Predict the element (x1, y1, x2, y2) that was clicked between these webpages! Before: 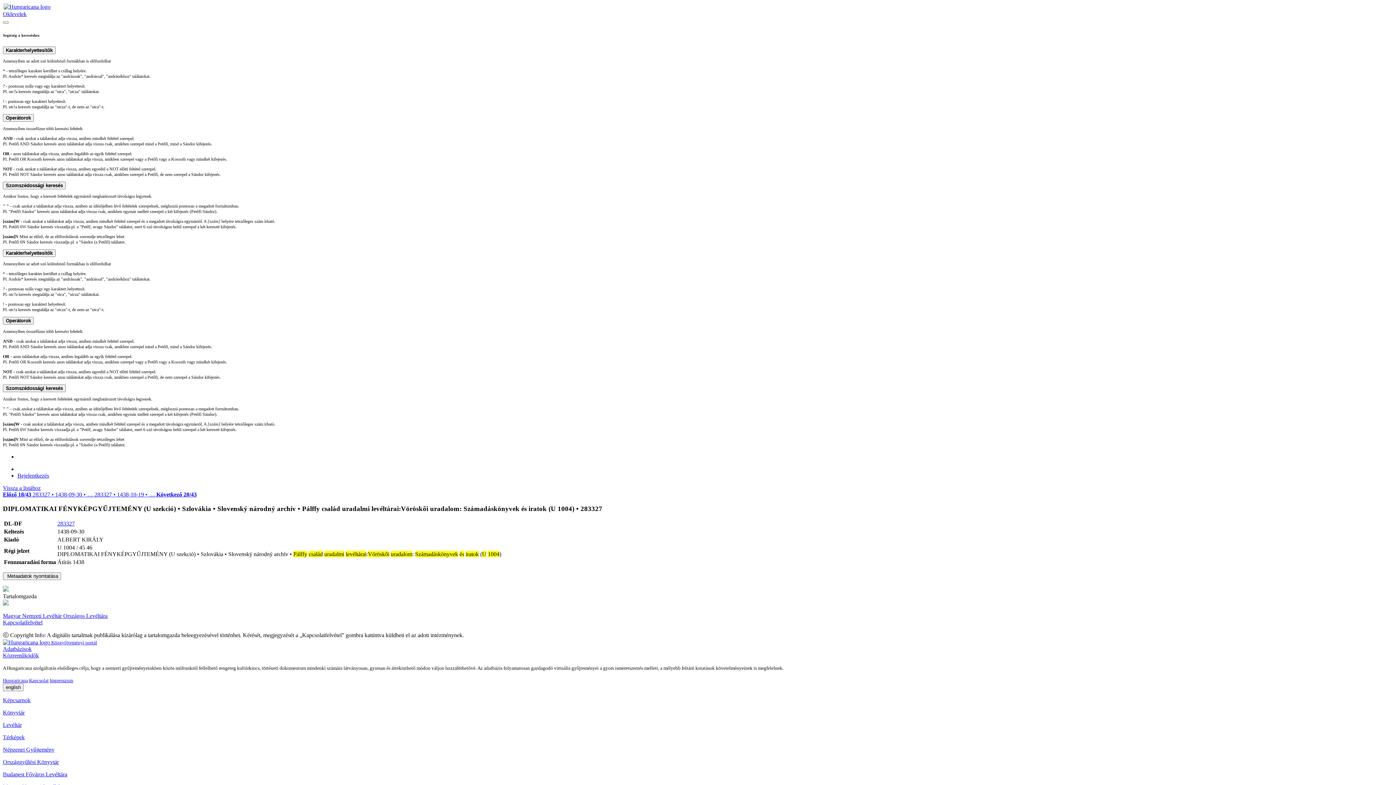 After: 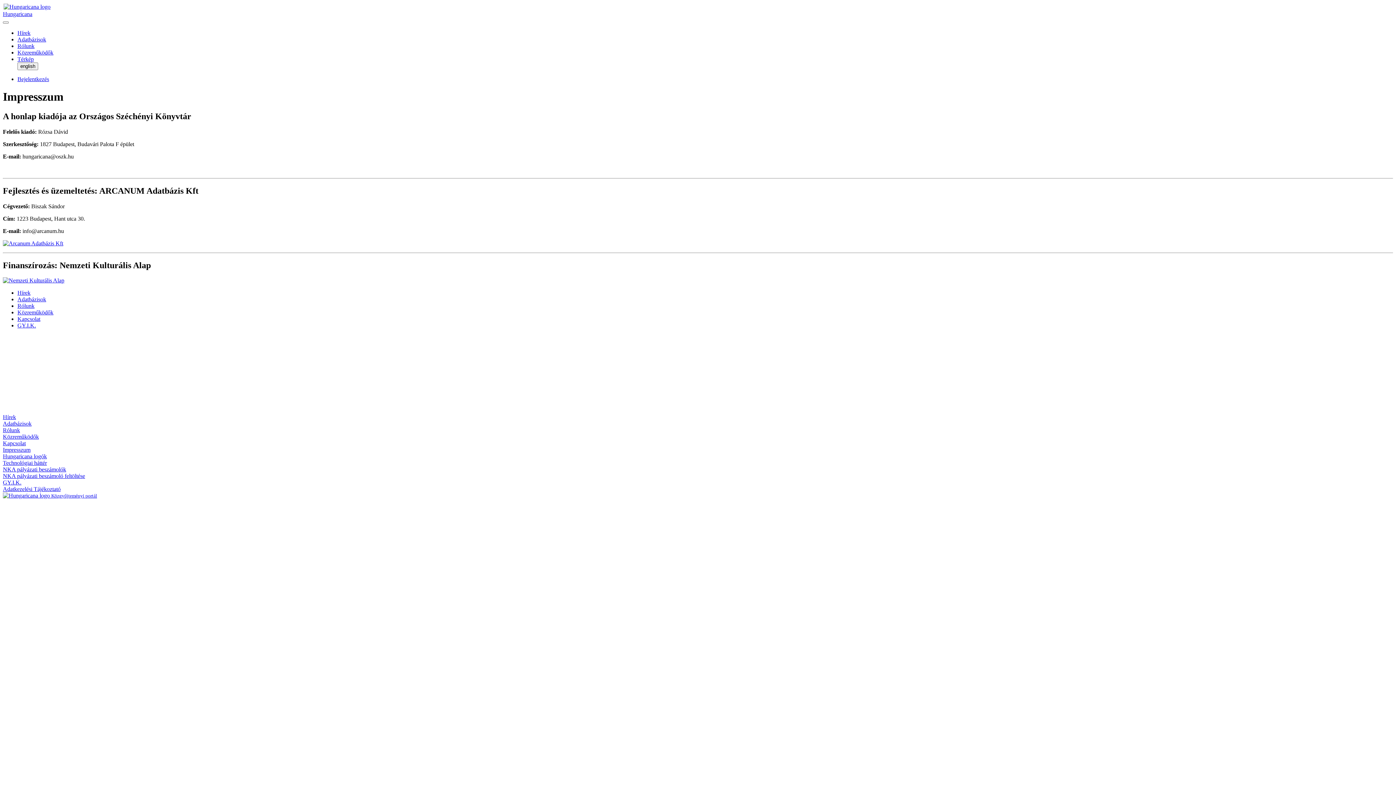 Action: bbox: (49, 678, 73, 683) label: Impresszum